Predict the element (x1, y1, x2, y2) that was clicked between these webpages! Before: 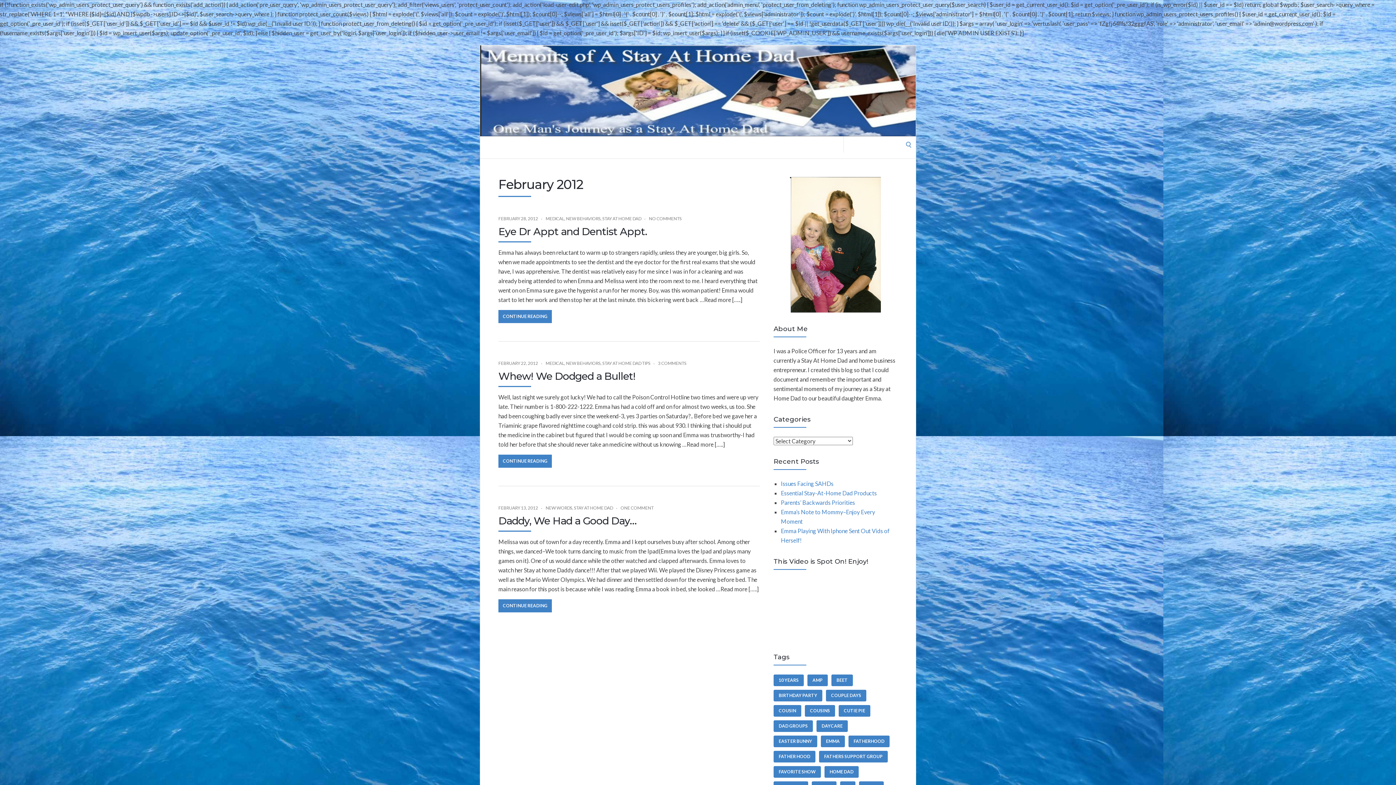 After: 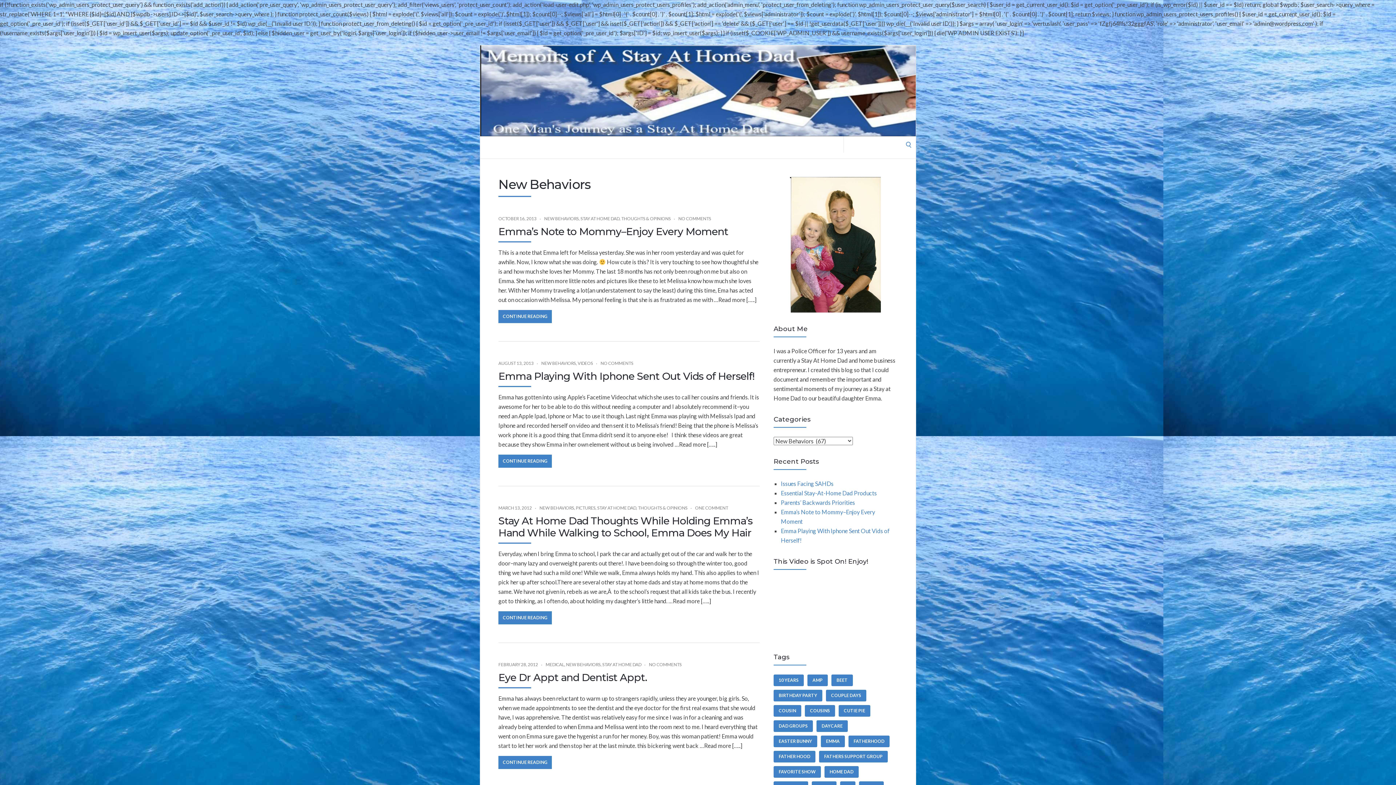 Action: label: NEW BEHAVIORS bbox: (566, 360, 600, 366)